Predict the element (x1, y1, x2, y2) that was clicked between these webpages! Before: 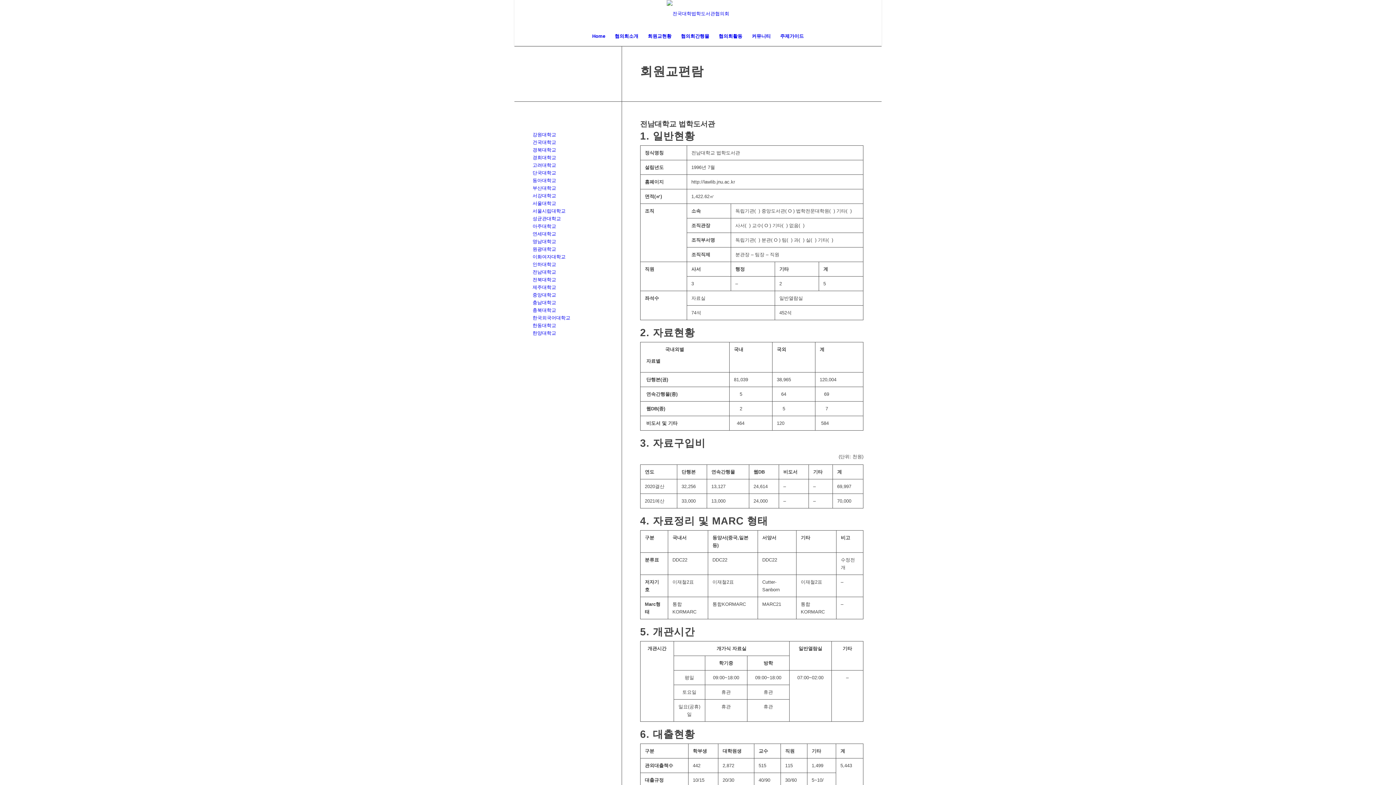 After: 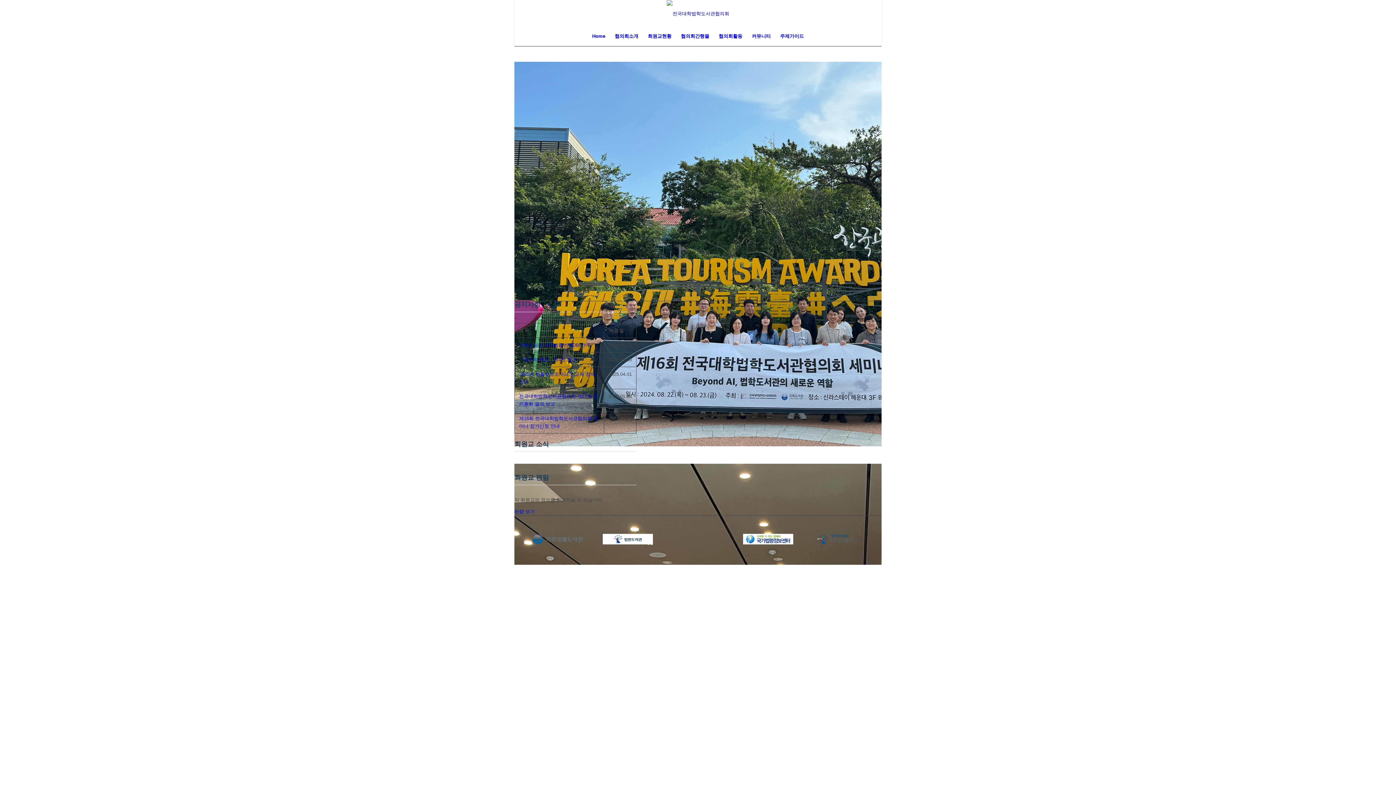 Action: bbox: (666, 0, 729, 27)